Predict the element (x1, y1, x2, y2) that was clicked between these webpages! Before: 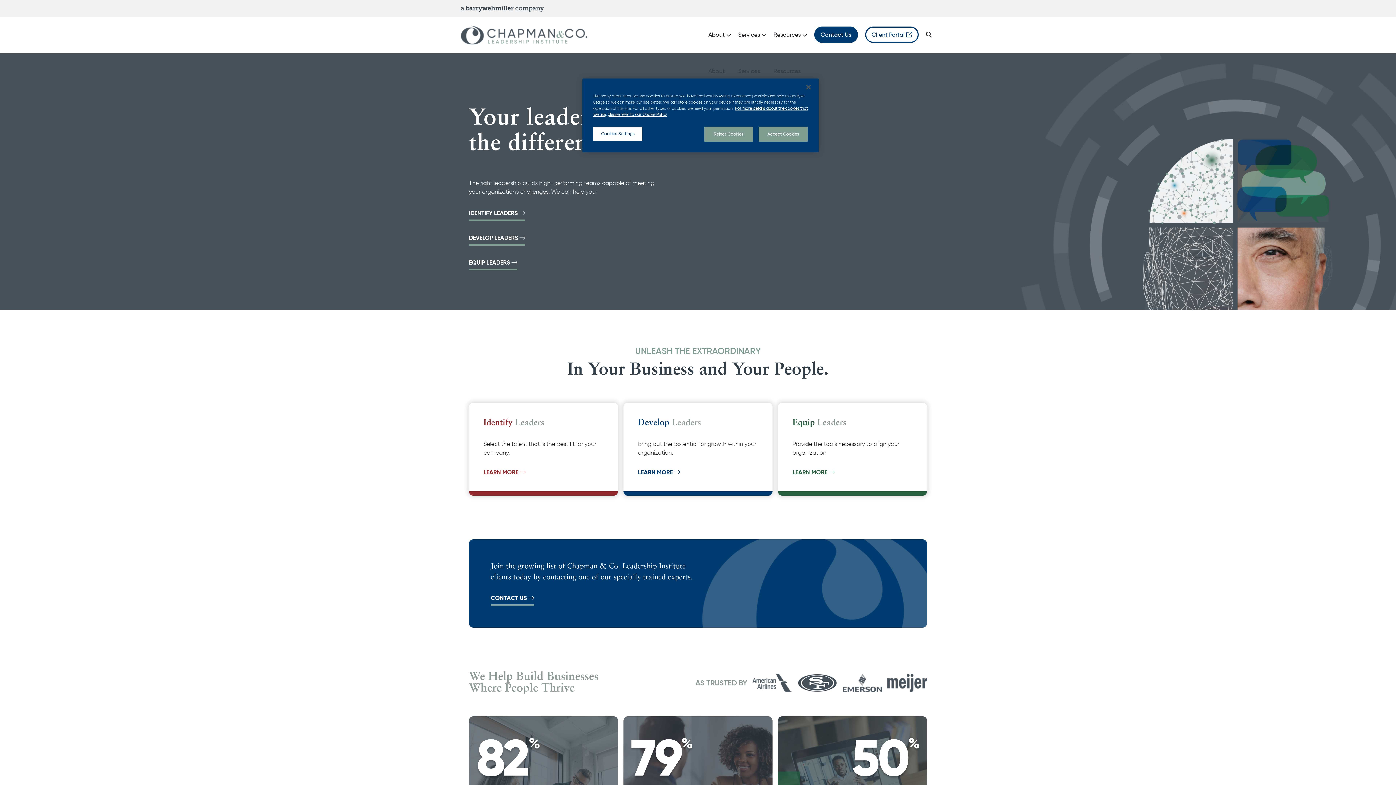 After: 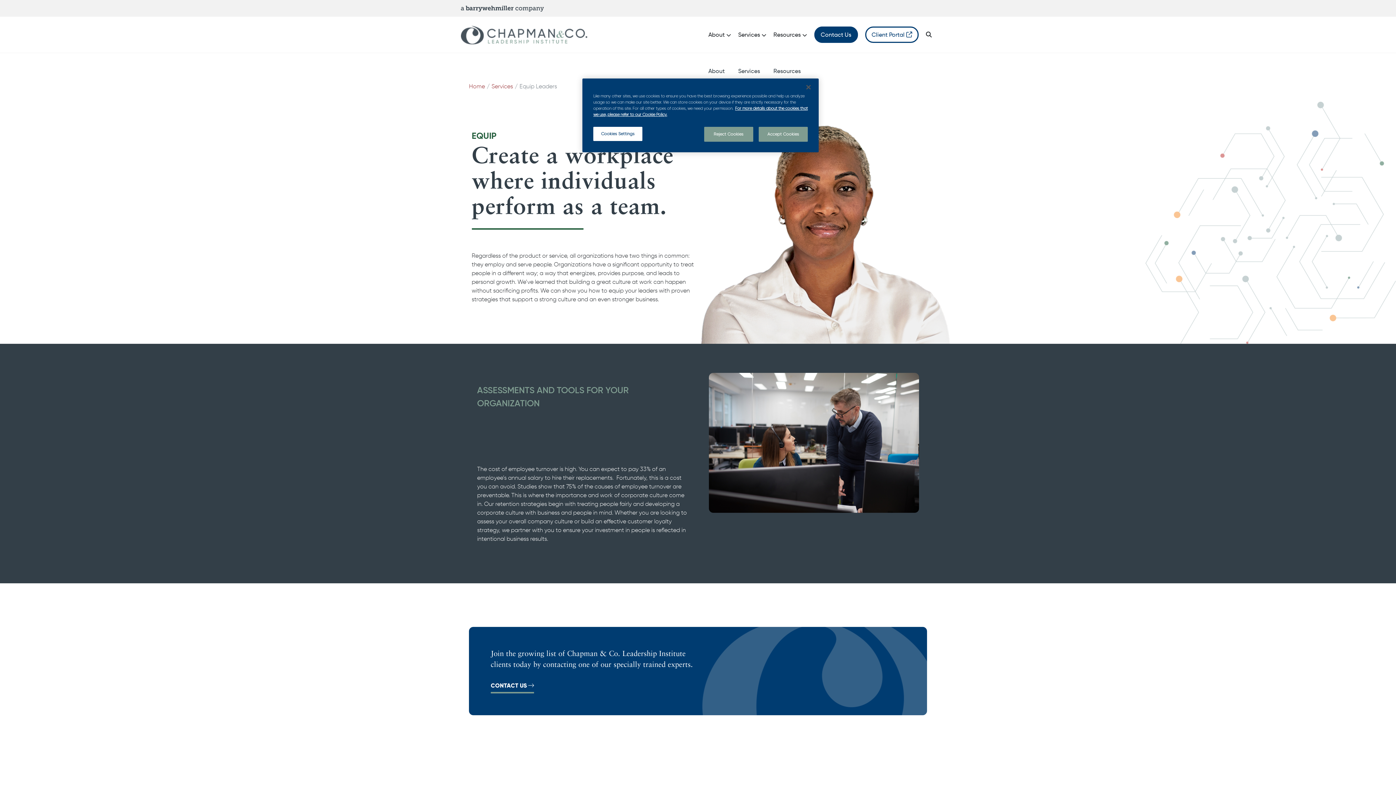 Action: label: EQUIP LEADERS  bbox: (469, 256, 511, 270)